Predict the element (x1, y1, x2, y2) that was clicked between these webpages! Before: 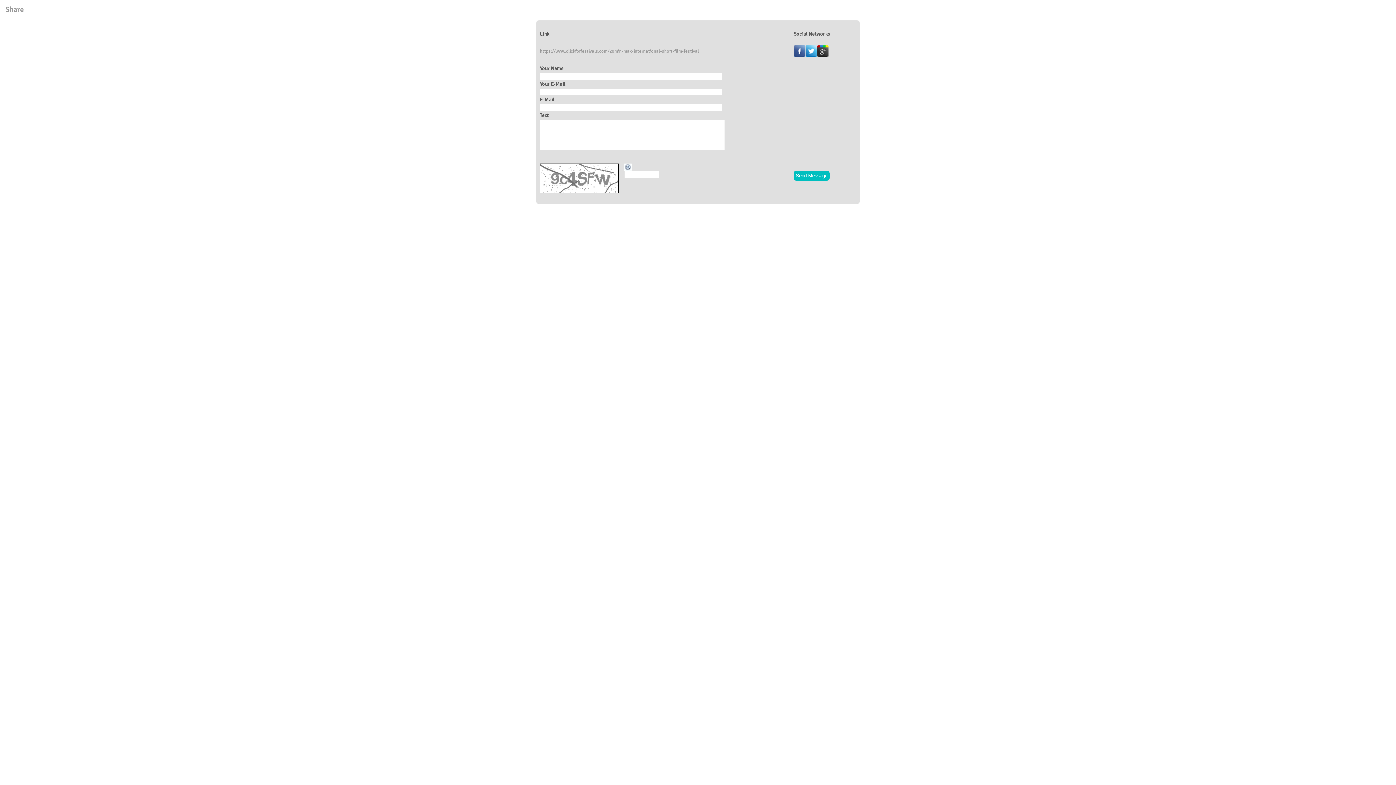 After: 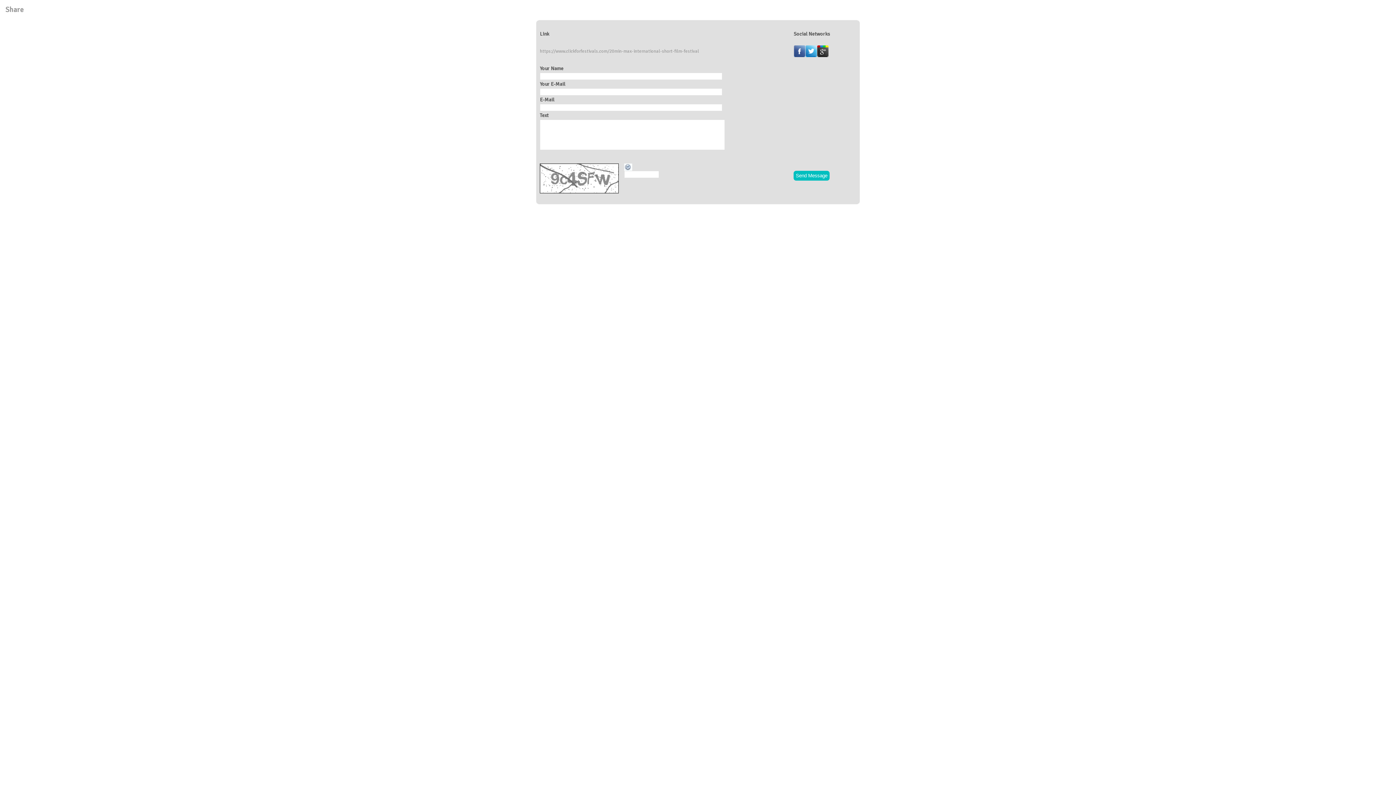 Action: bbox: (817, 52, 828, 58)